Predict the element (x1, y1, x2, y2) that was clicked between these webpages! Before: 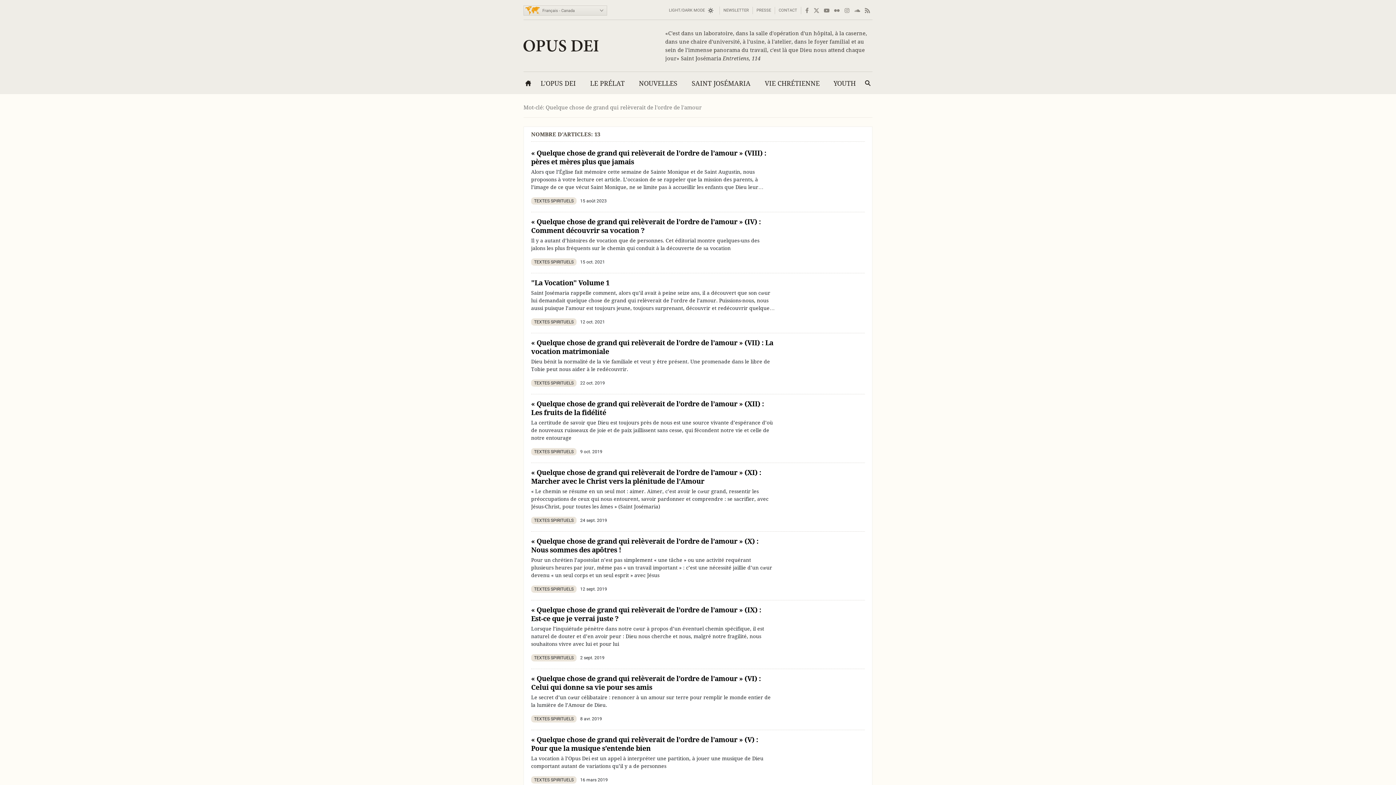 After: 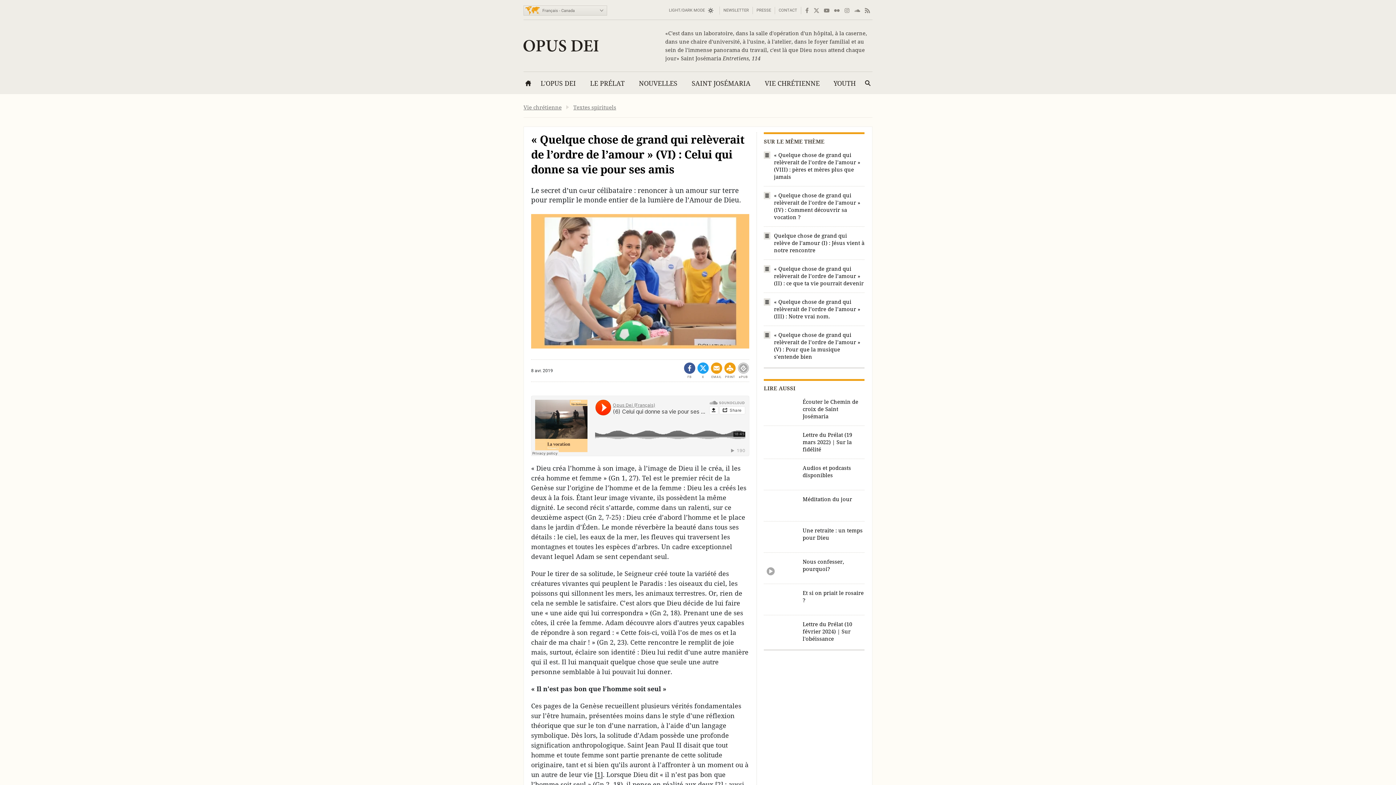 Action: bbox: (796, 682, 865, 720)